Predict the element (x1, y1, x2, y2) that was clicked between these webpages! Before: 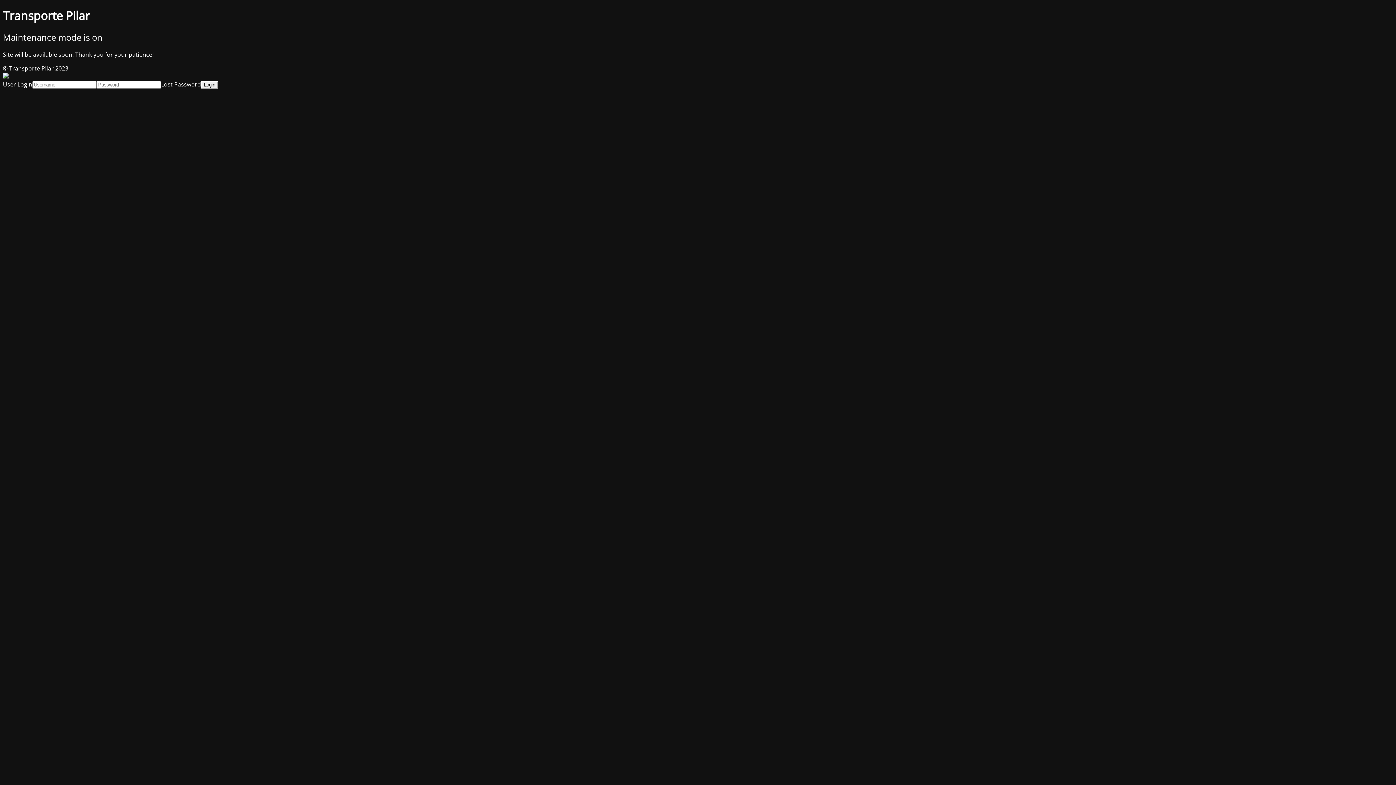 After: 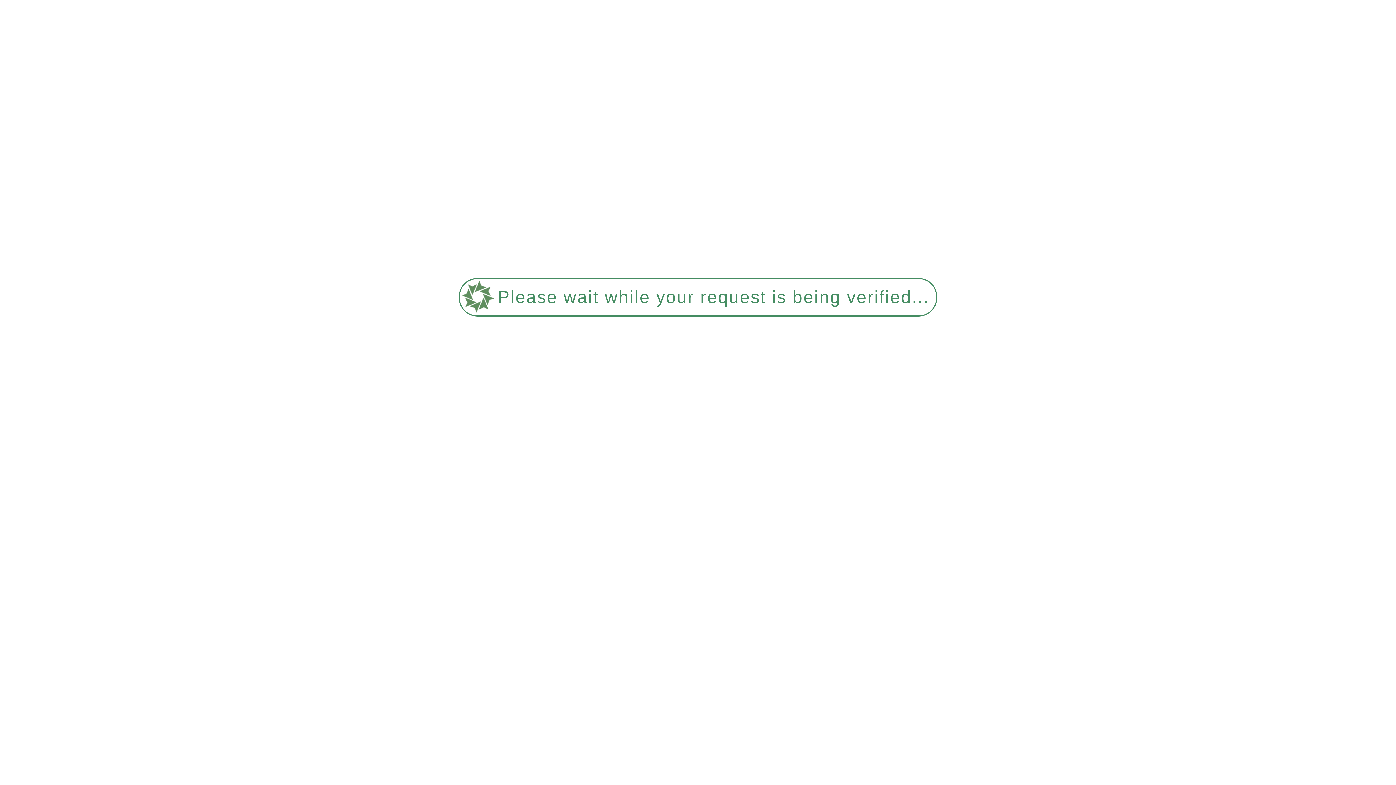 Action: bbox: (161, 80, 201, 88) label: Lost Password